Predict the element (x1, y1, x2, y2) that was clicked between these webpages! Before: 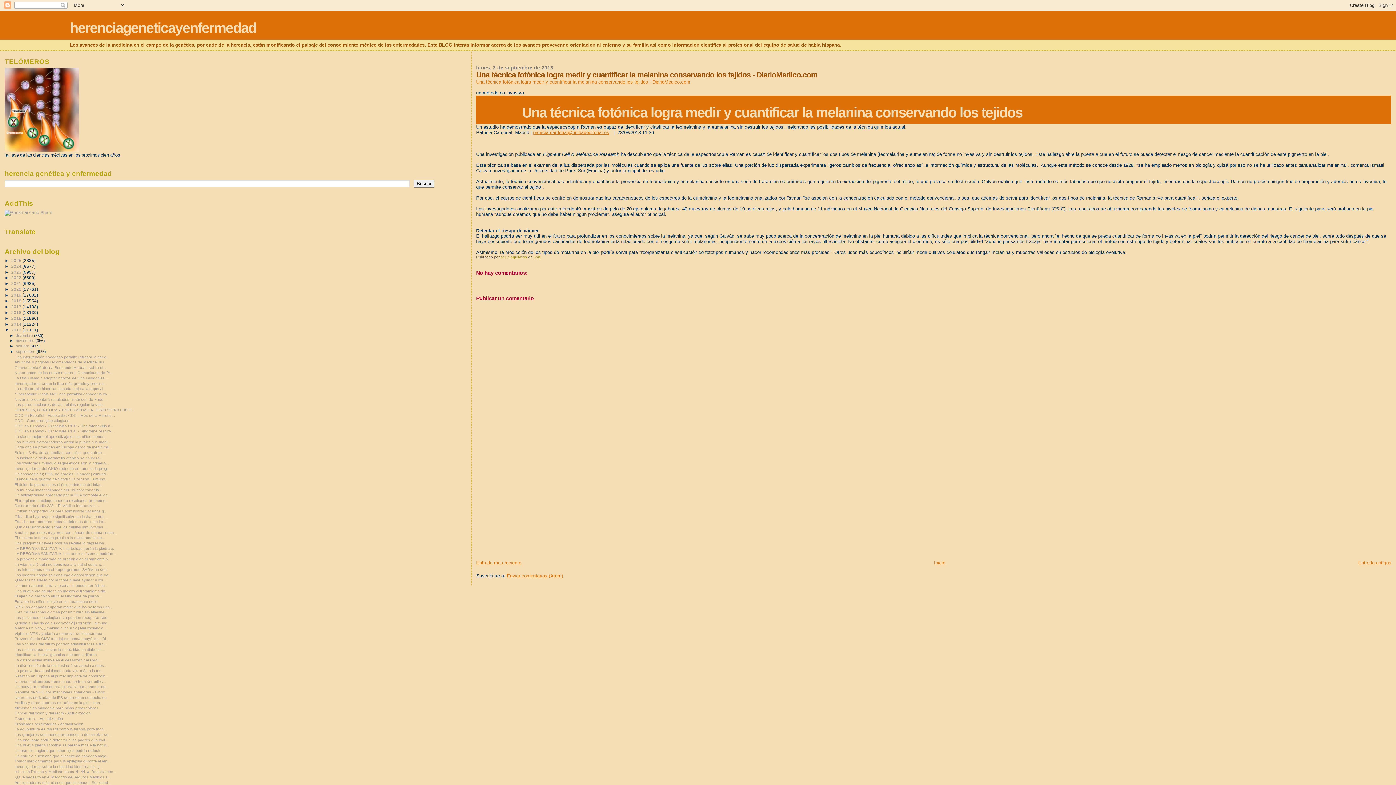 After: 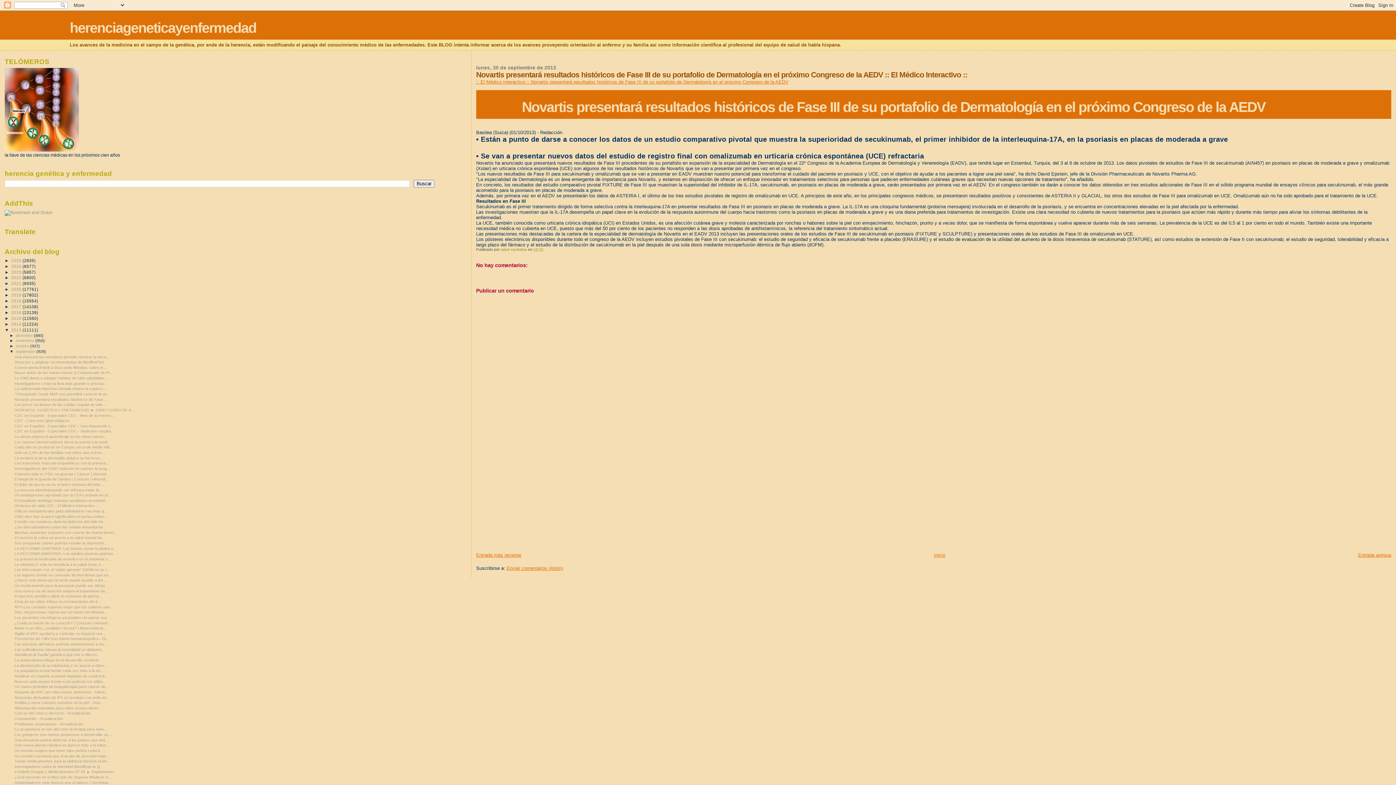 Action: bbox: (14, 397, 107, 401) label: Novartis presentará resultados históricos de Fase ...